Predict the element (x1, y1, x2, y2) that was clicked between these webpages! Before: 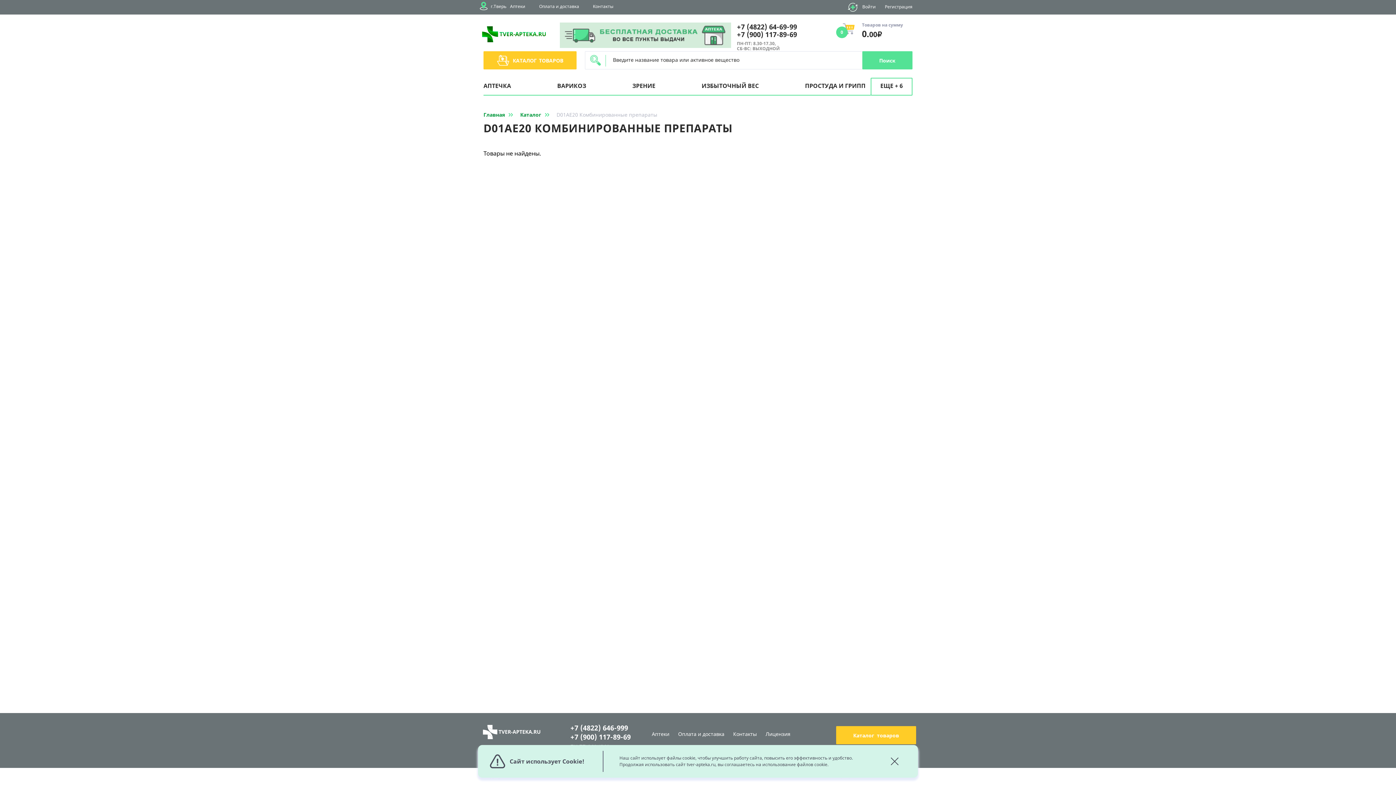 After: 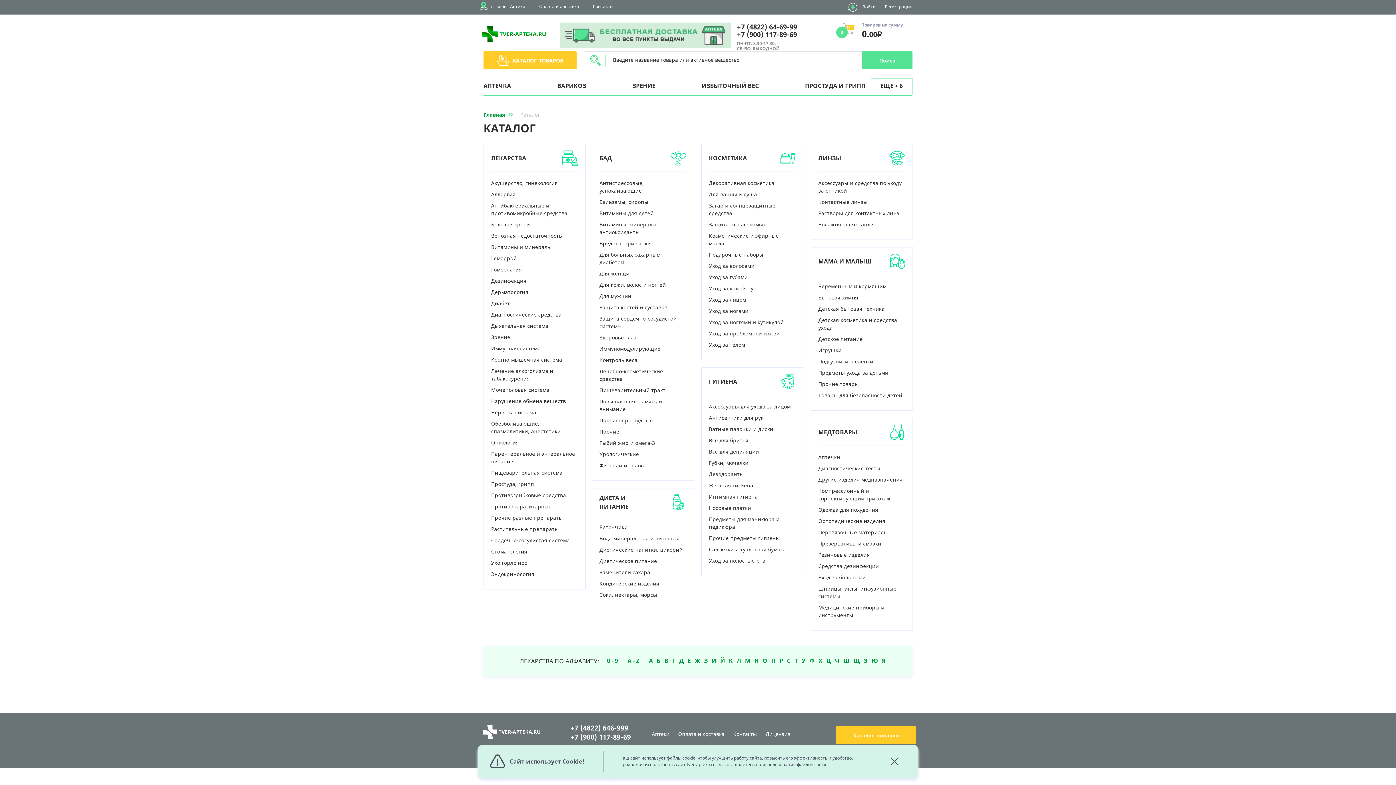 Action: label: КАТАЛОГ
ТОВАРОВ bbox: (483, 51, 576, 69)